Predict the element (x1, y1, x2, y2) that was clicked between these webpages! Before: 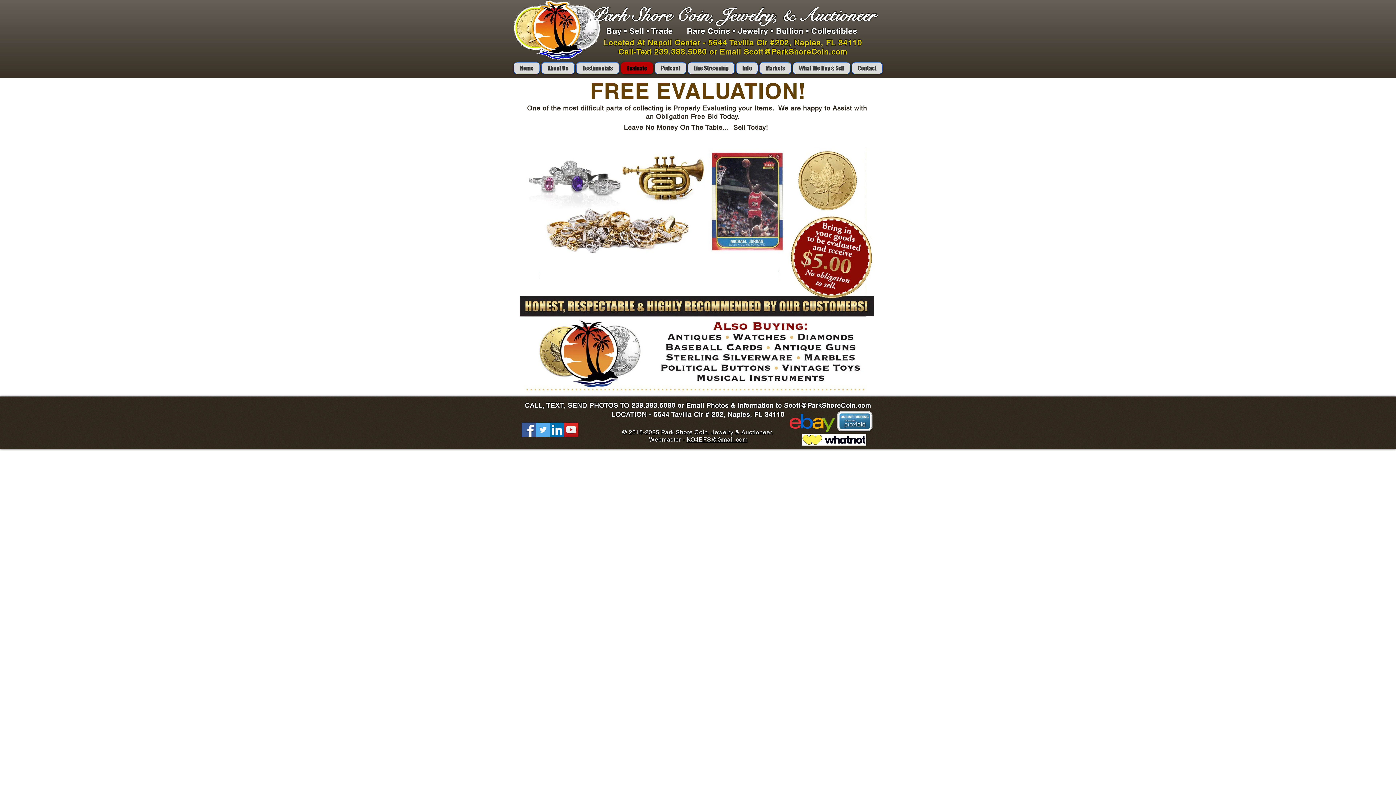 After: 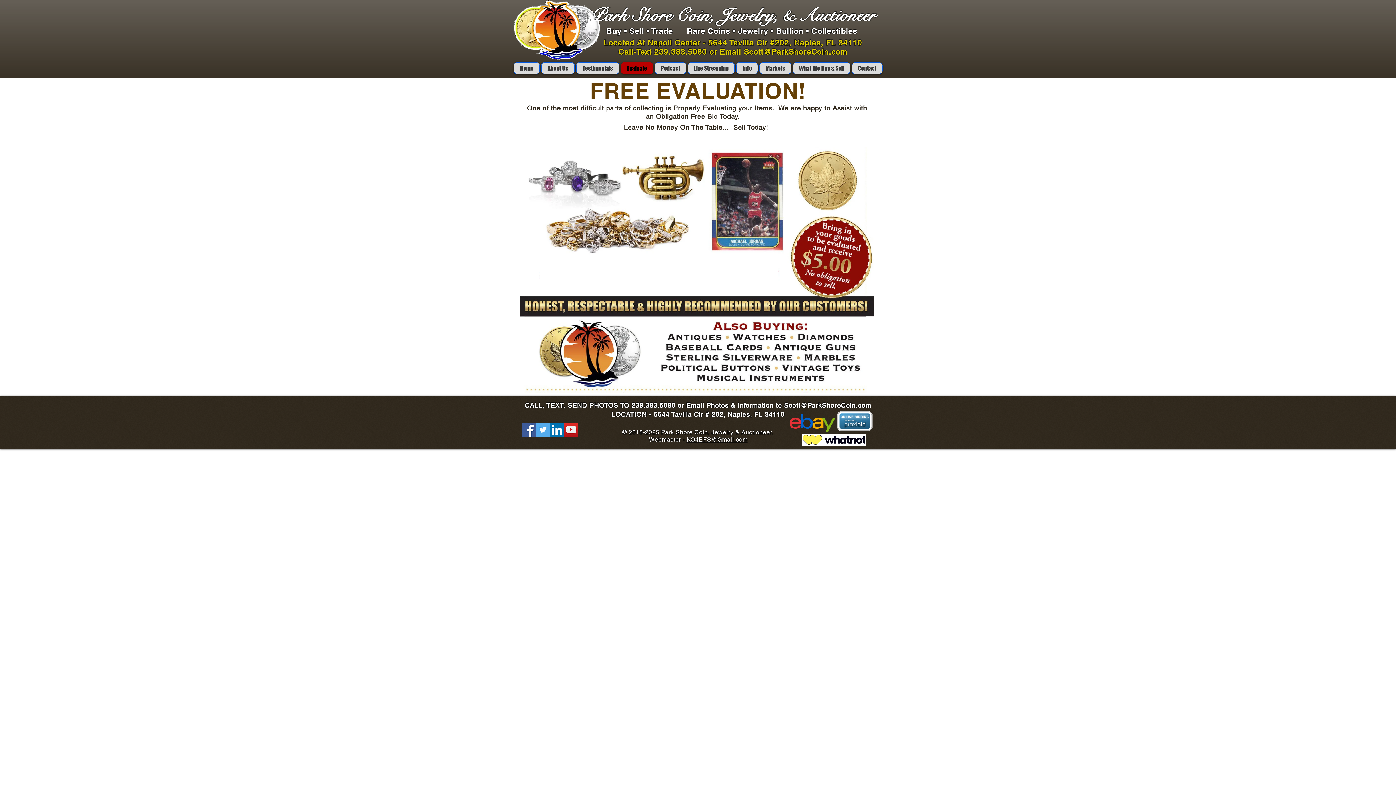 Action: bbox: (835, 410, 874, 432)